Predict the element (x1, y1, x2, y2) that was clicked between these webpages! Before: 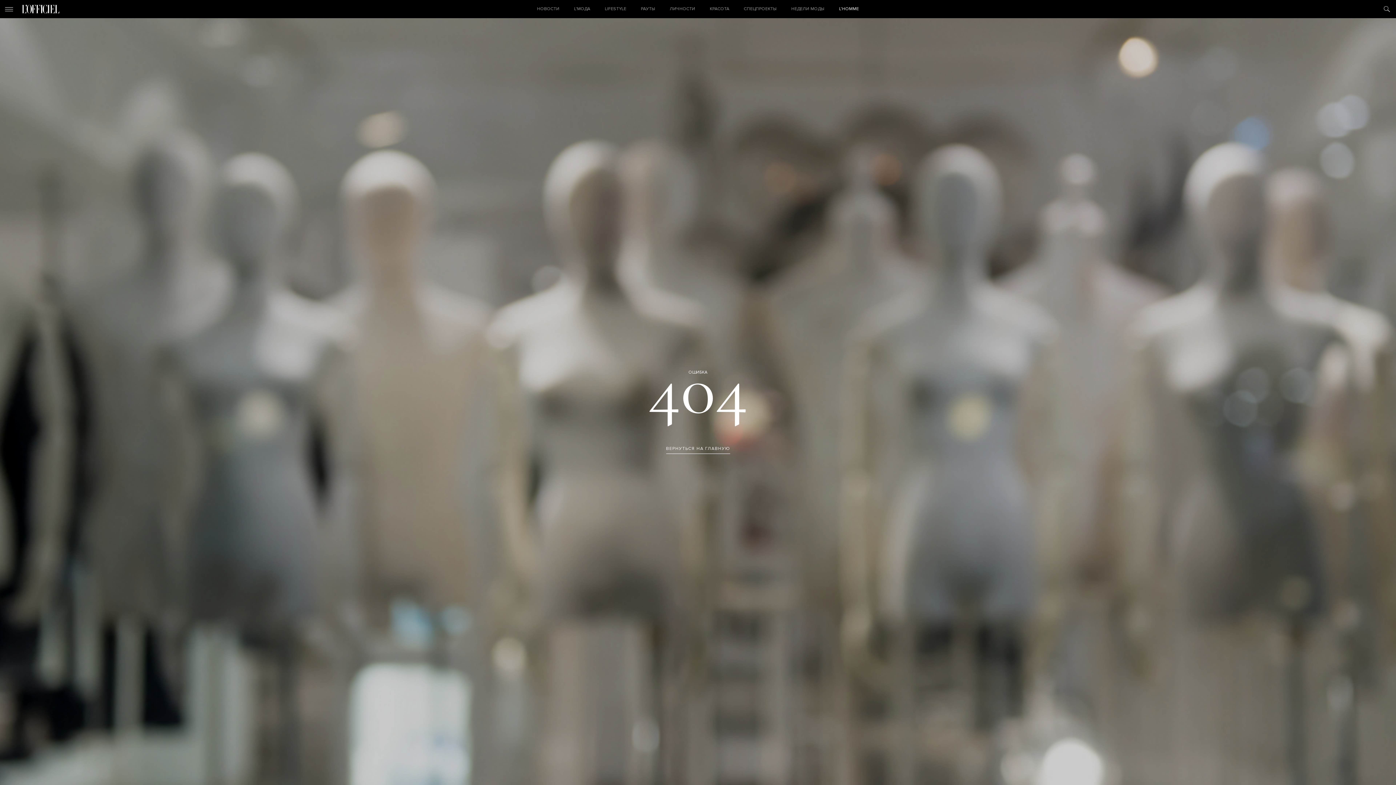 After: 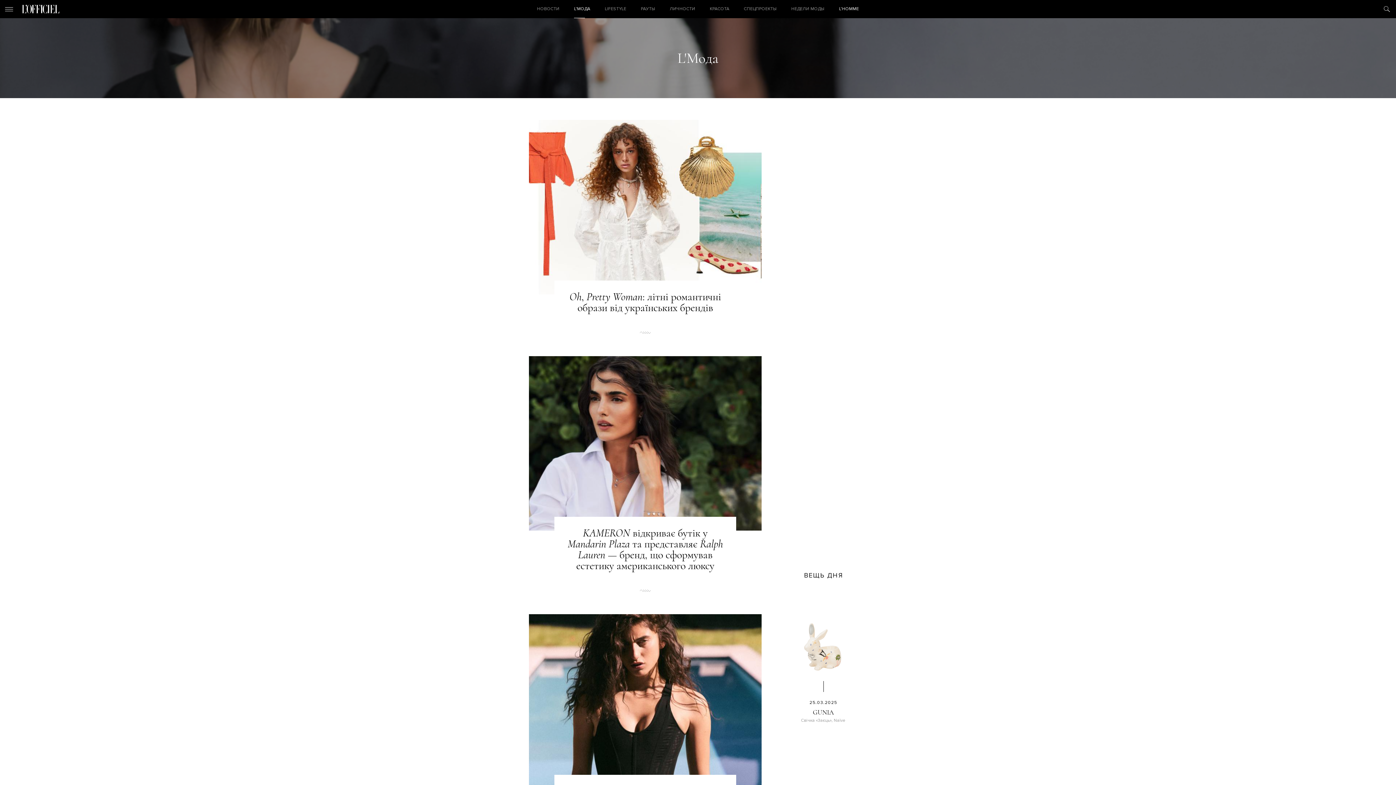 Action: label: L’МОДА bbox: (566, 0, 597, 18)